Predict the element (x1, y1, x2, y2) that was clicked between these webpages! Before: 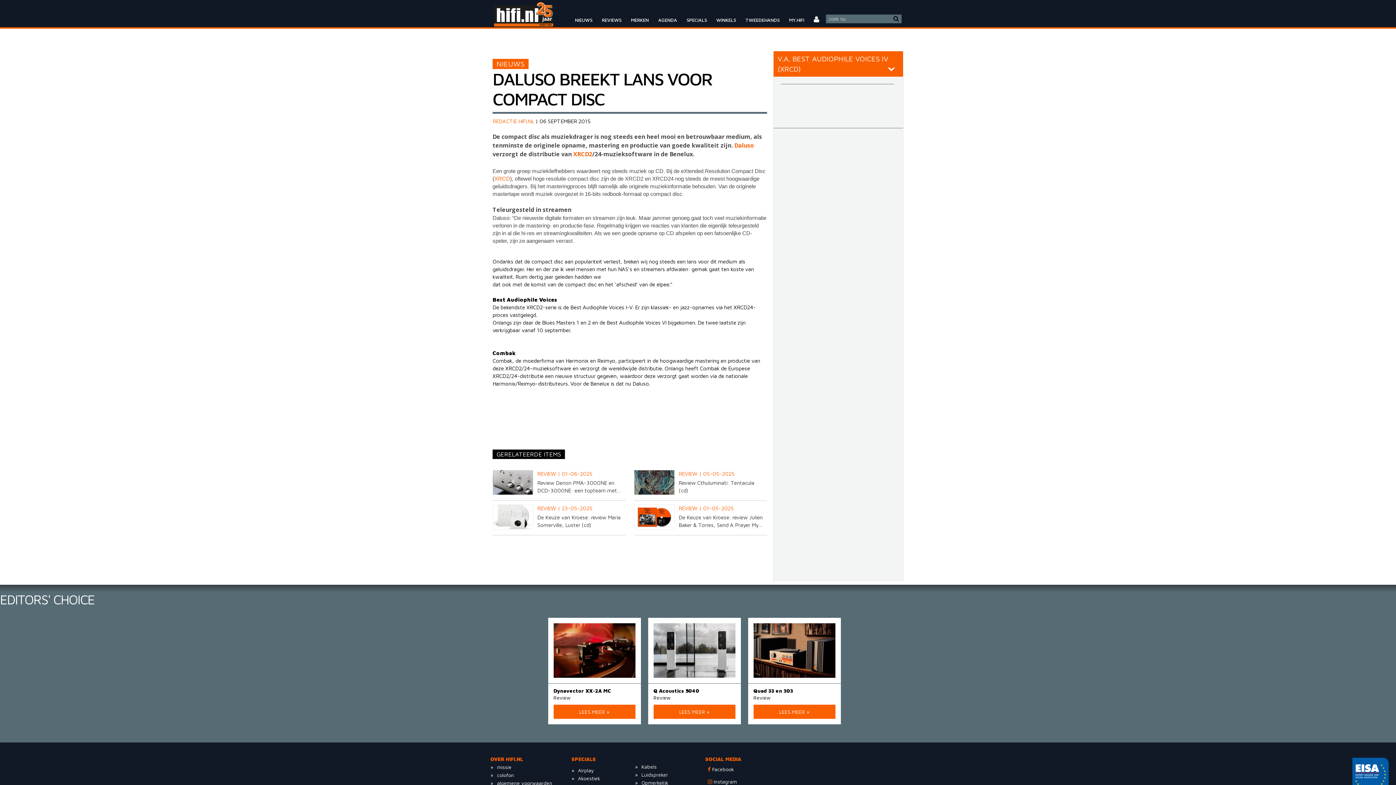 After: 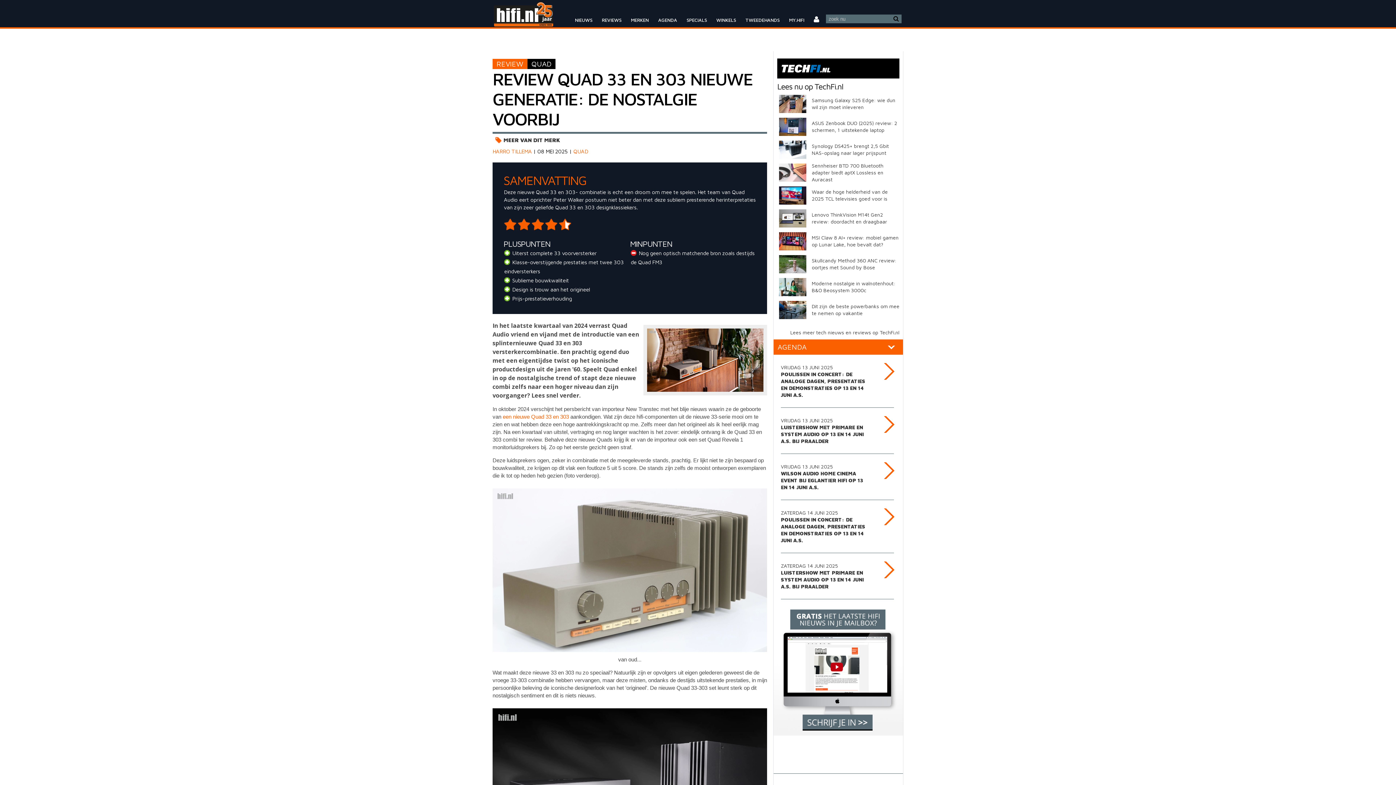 Action: label: LEES MEER » bbox: (753, 705, 835, 719)